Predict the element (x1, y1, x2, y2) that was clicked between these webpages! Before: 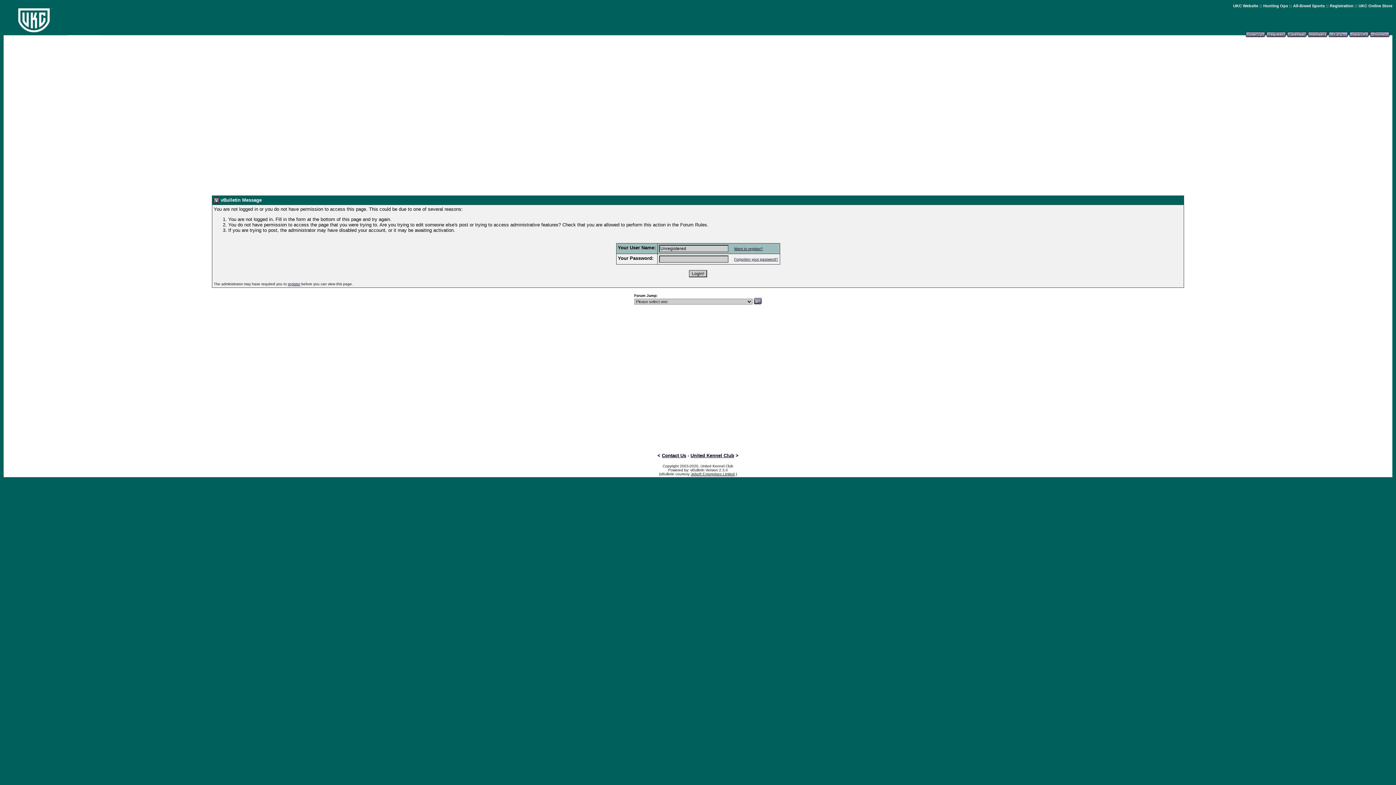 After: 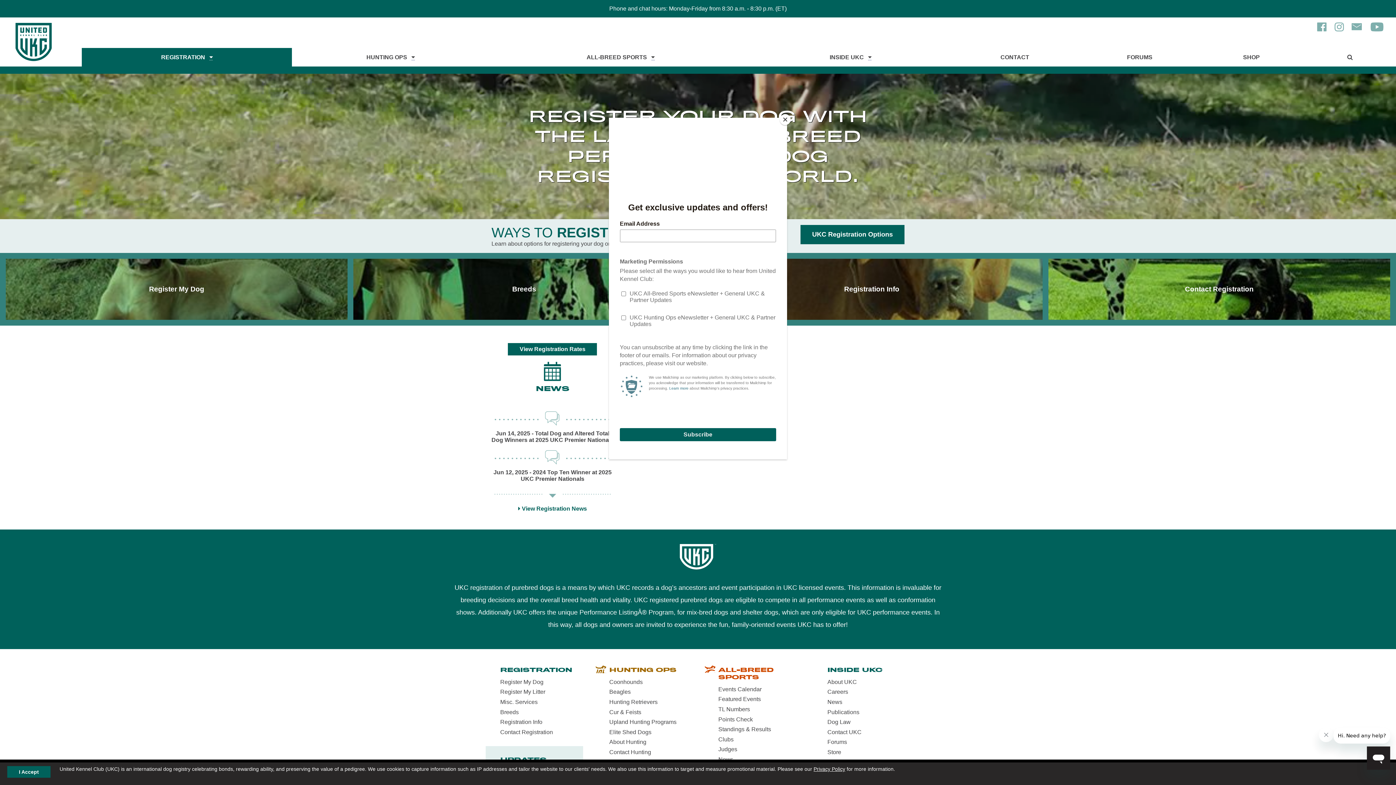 Action: label: Registration bbox: (1330, 3, 1353, 8)